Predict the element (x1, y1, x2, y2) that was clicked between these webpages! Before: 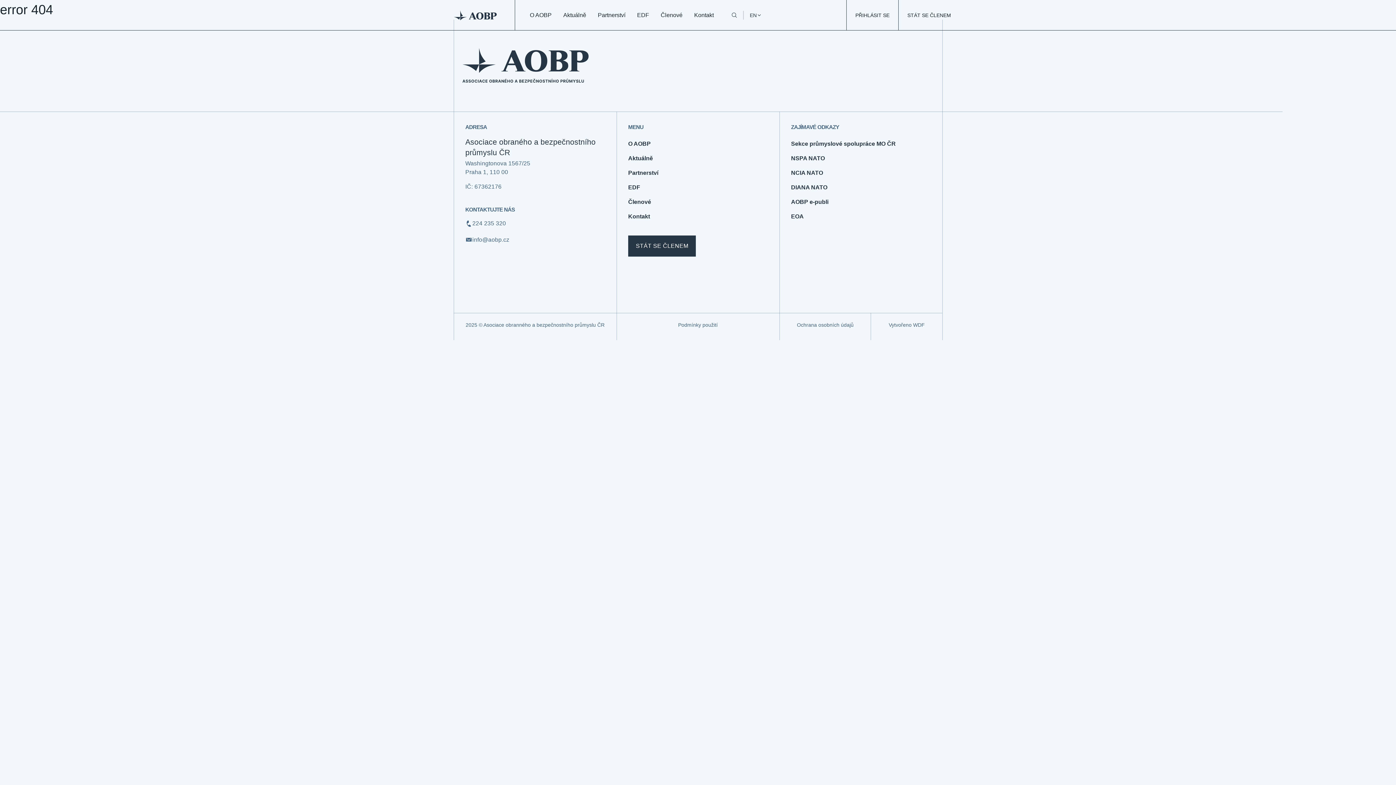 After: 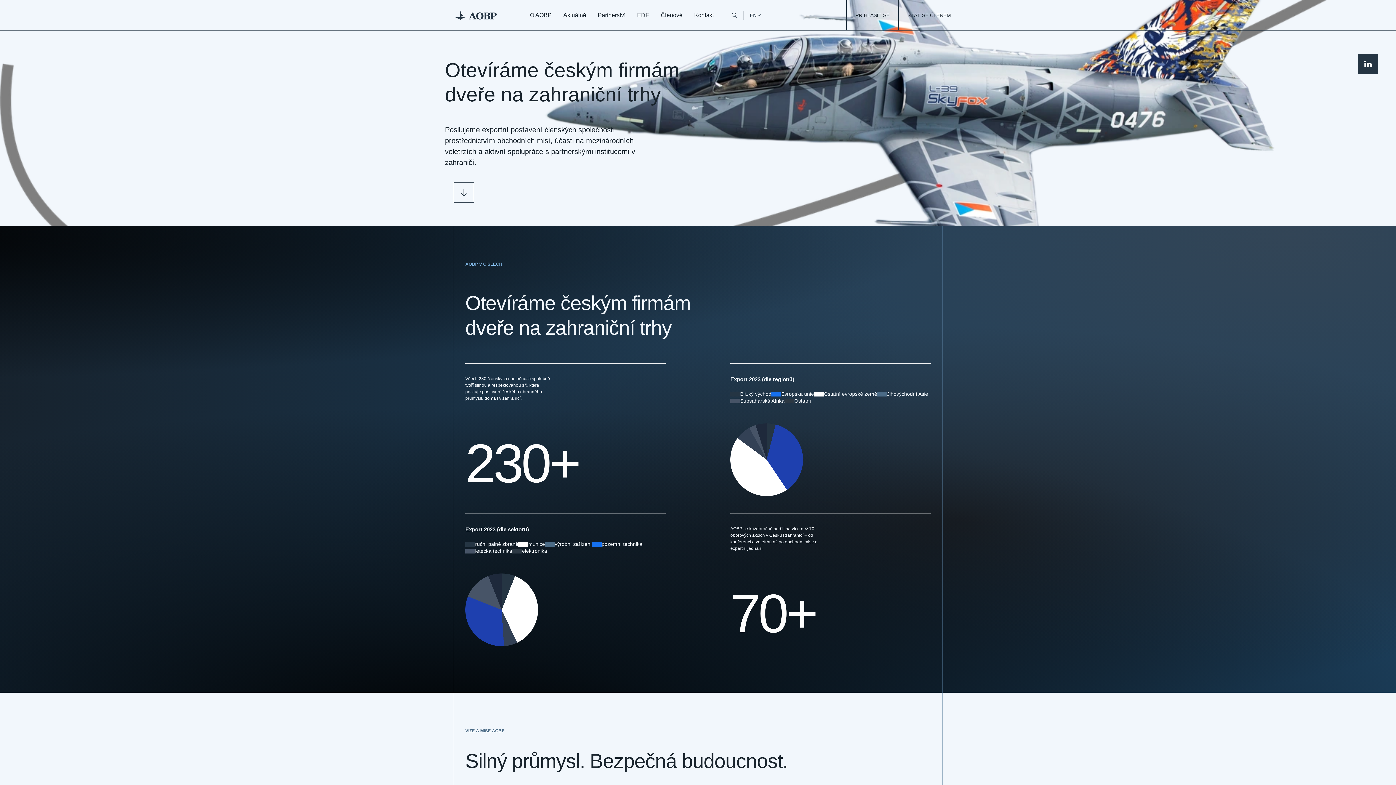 Action: bbox: (628, 136, 650, 151) label: O AOBP